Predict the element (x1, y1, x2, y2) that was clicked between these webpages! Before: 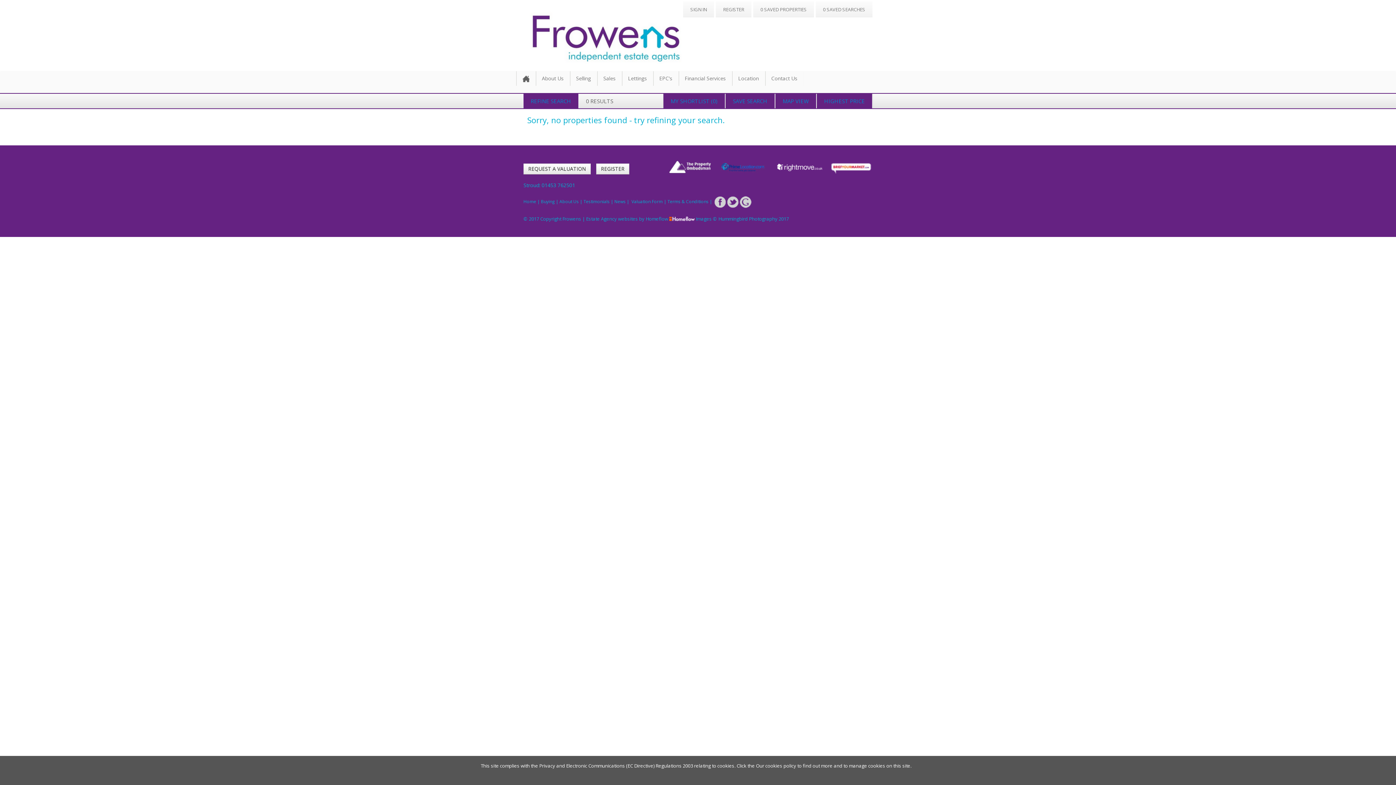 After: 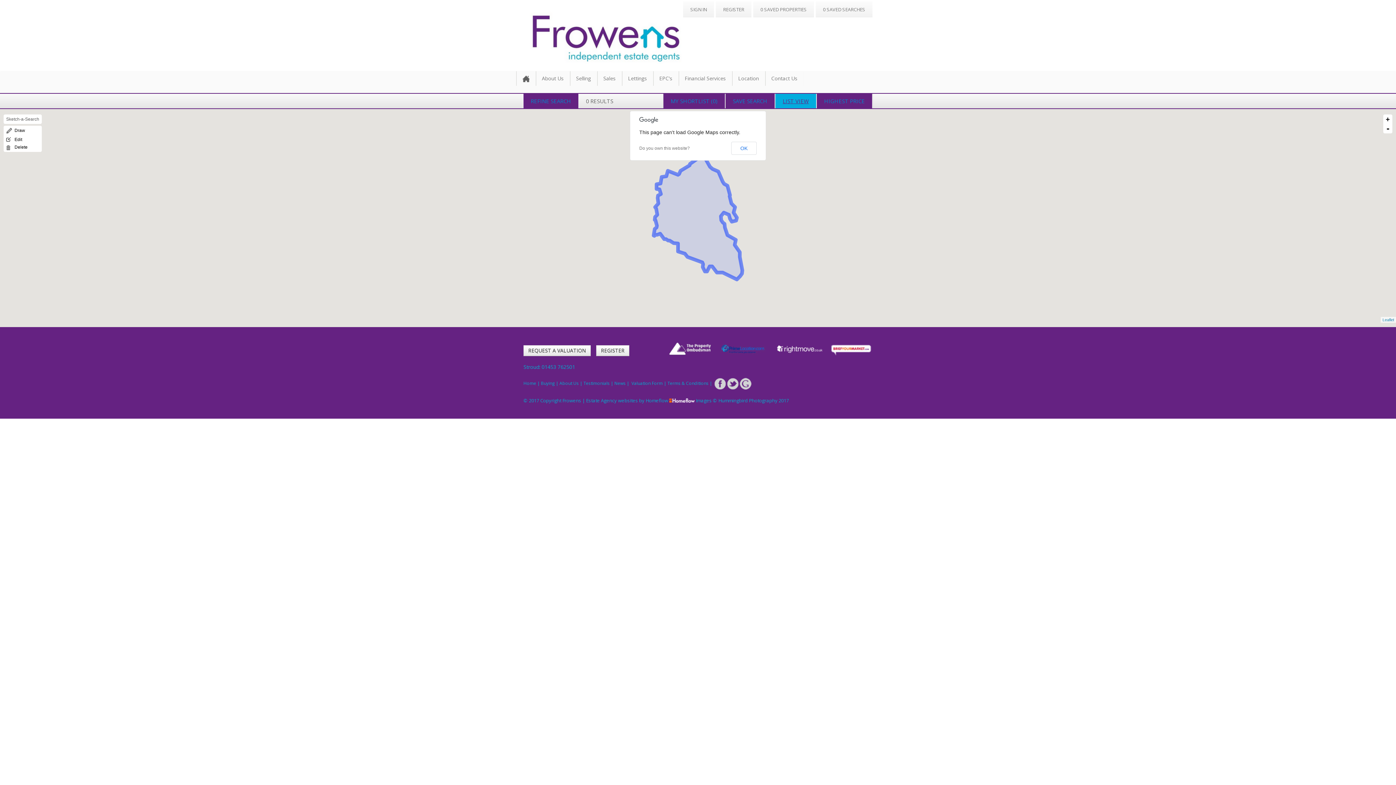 Action: bbox: (775, 93, 816, 108) label: MAP VIEW